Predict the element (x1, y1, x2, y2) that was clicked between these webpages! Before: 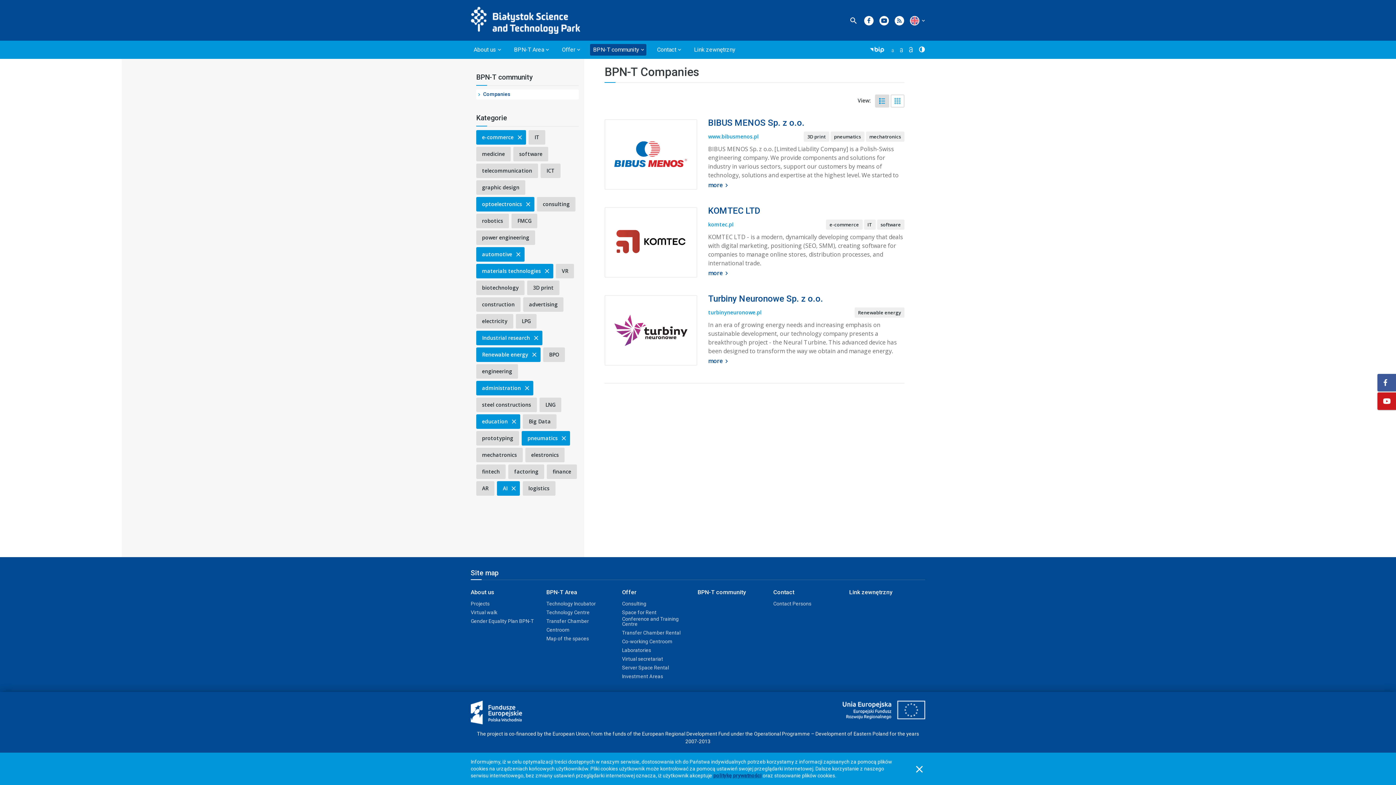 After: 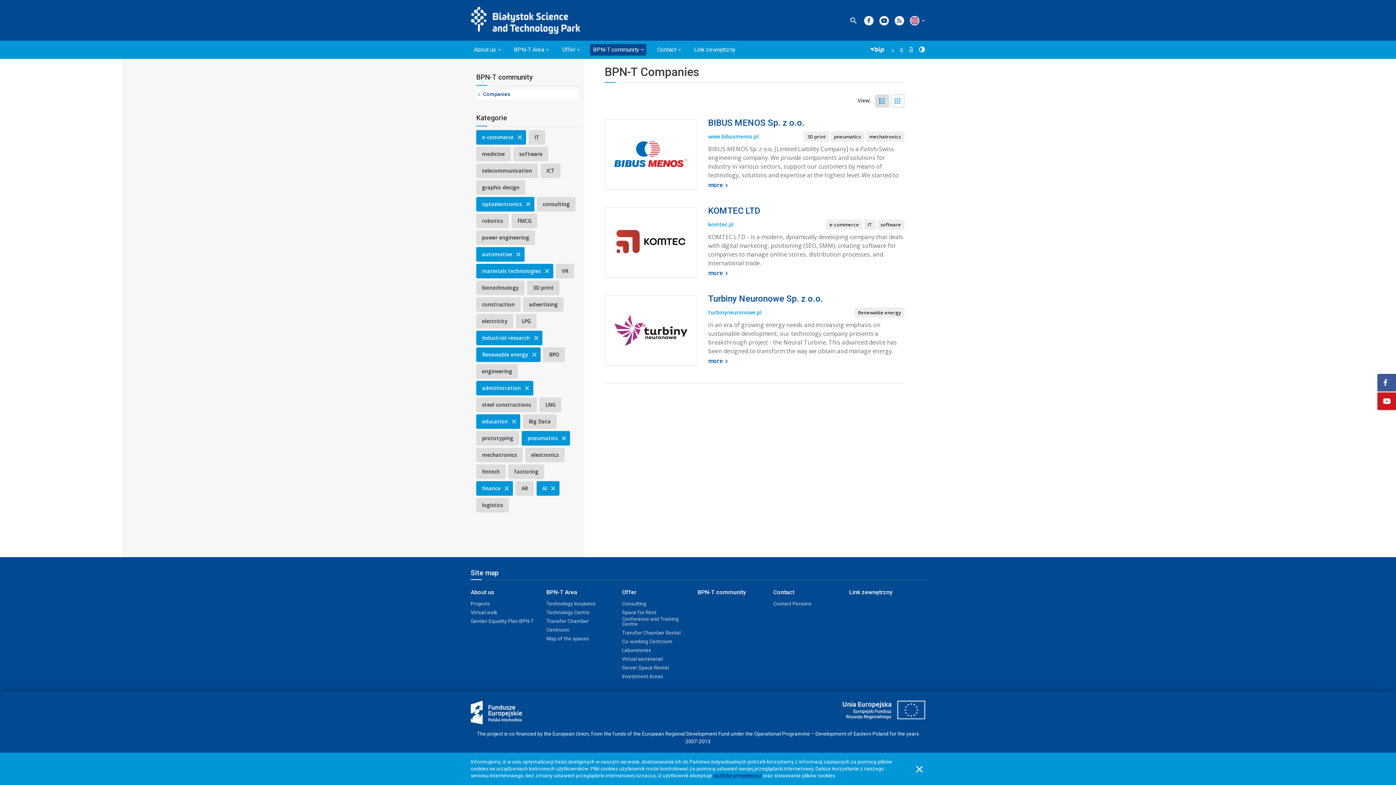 Action: bbox: (547, 464, 577, 479) label: finance